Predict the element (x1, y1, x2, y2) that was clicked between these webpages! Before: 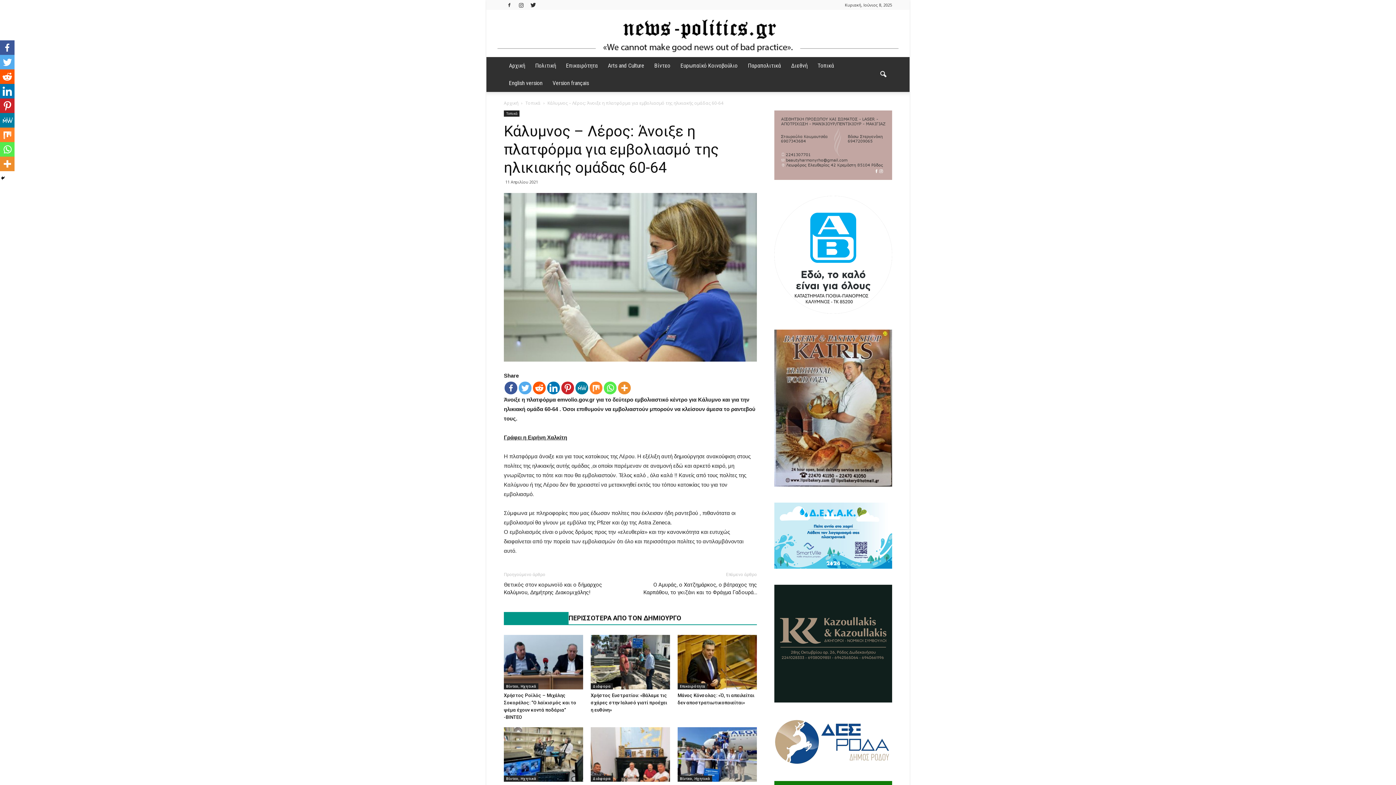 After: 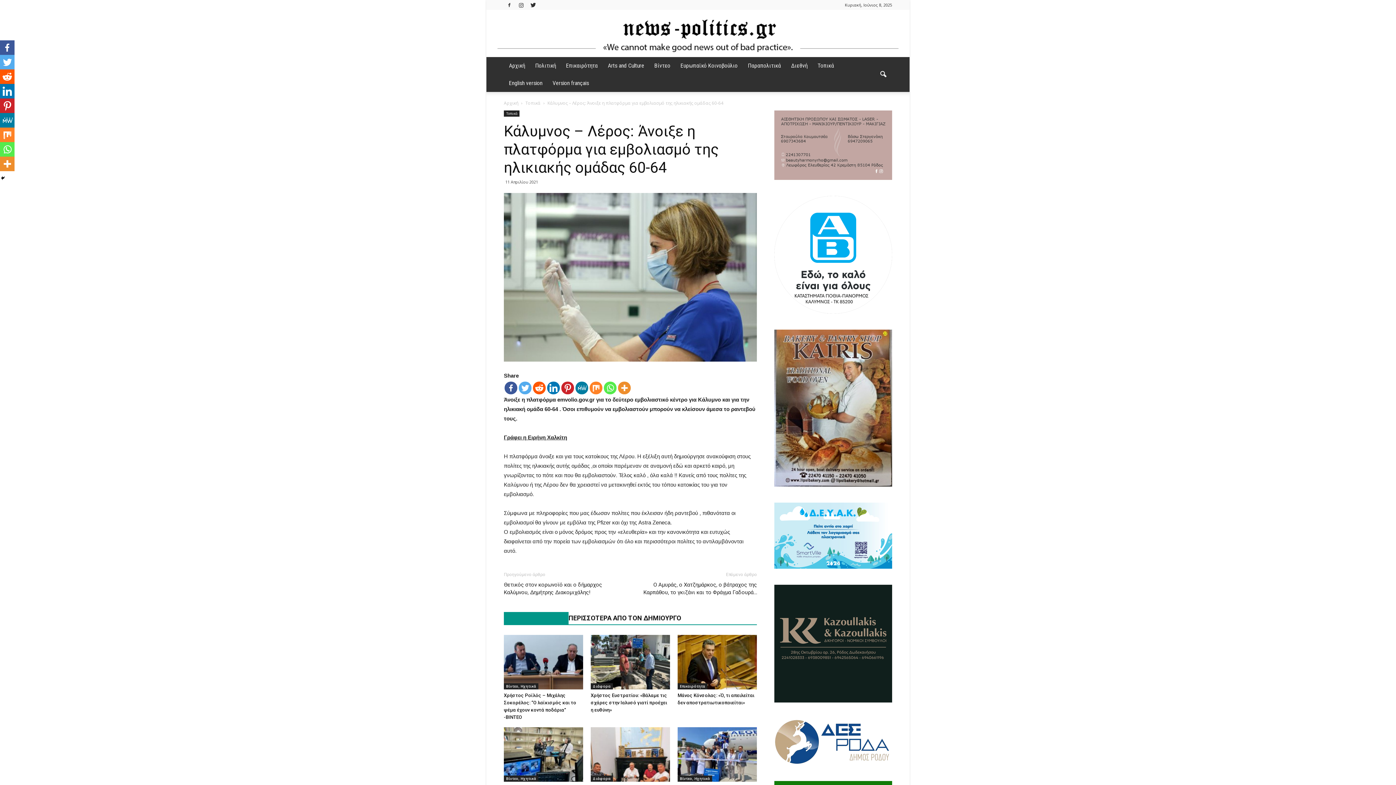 Action: bbox: (604, 381, 616, 394)